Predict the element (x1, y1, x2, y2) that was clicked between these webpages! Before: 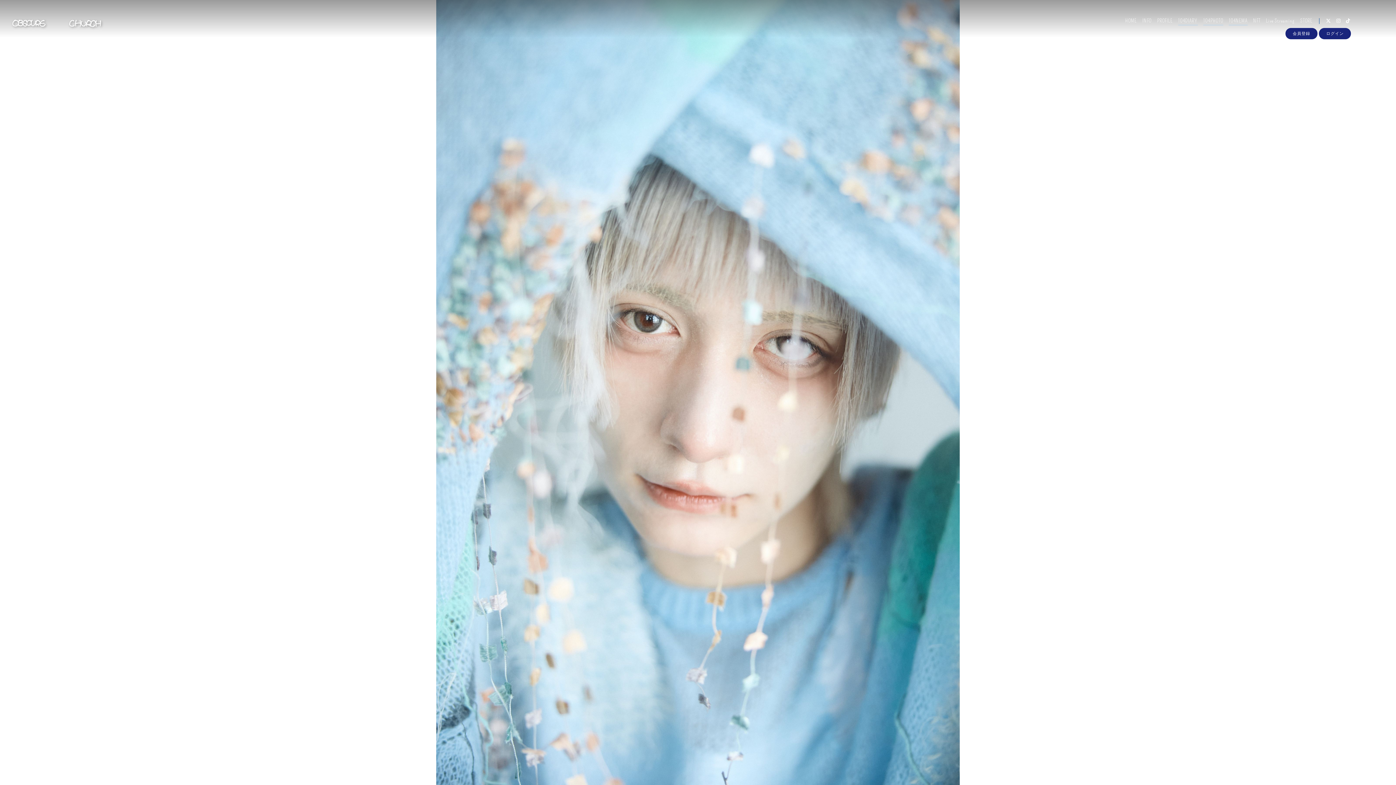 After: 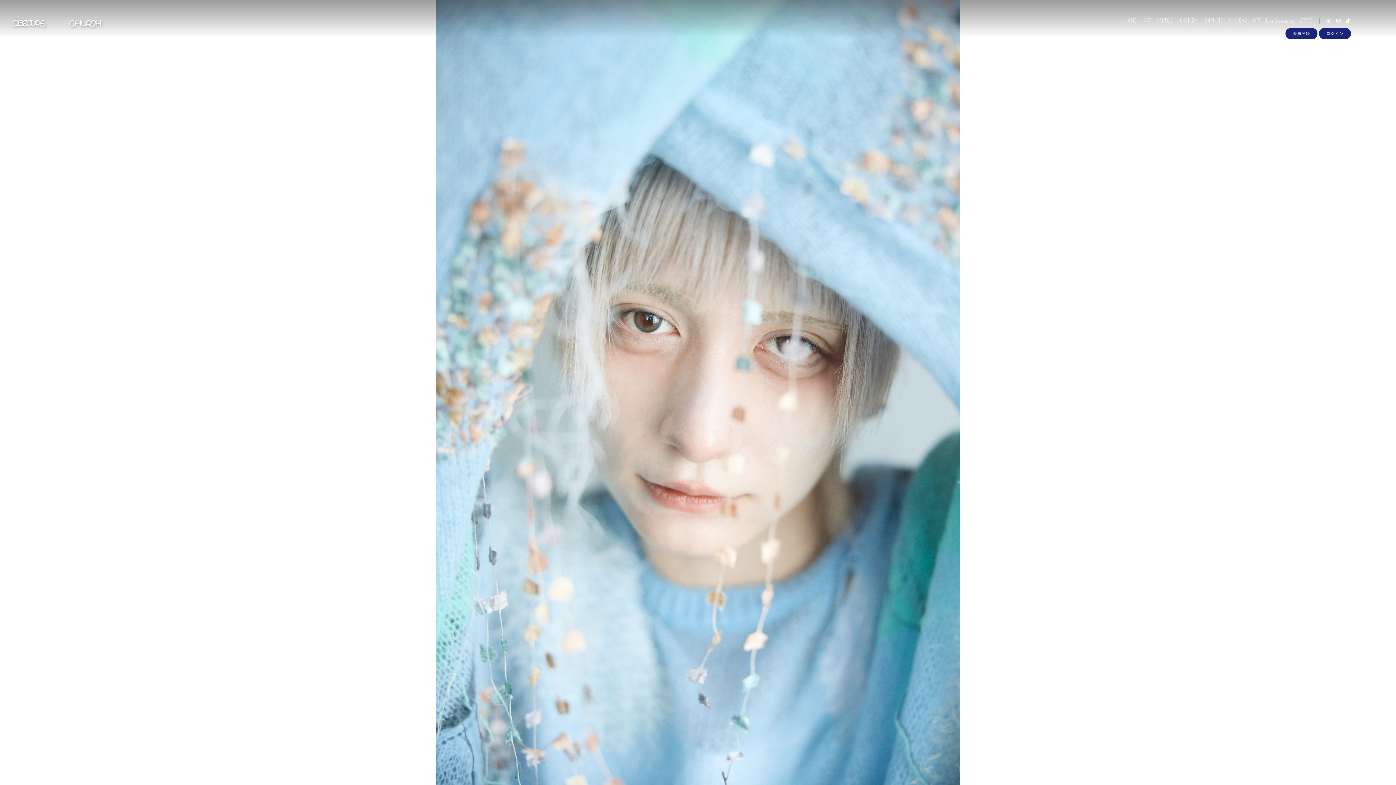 Action: bbox: (0, 0, 116, 46)